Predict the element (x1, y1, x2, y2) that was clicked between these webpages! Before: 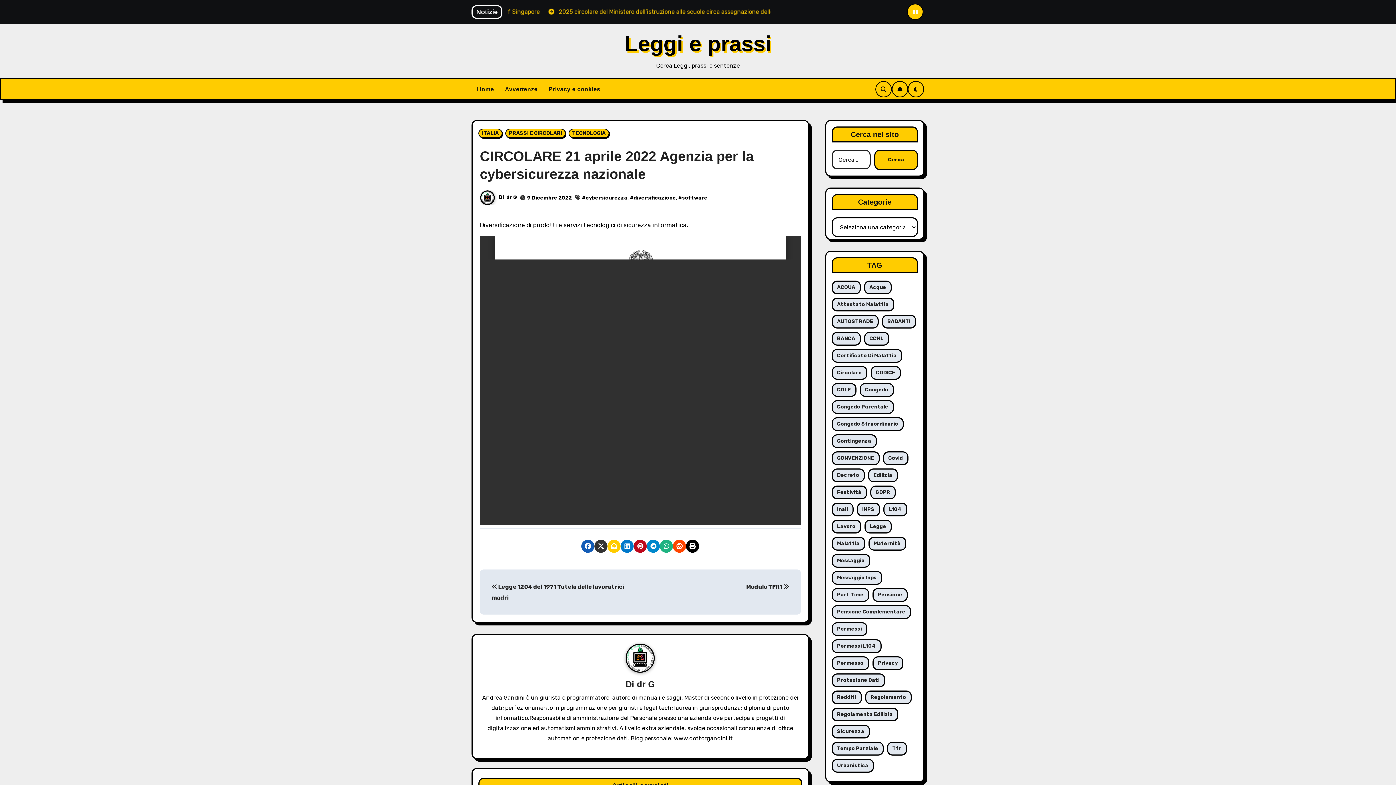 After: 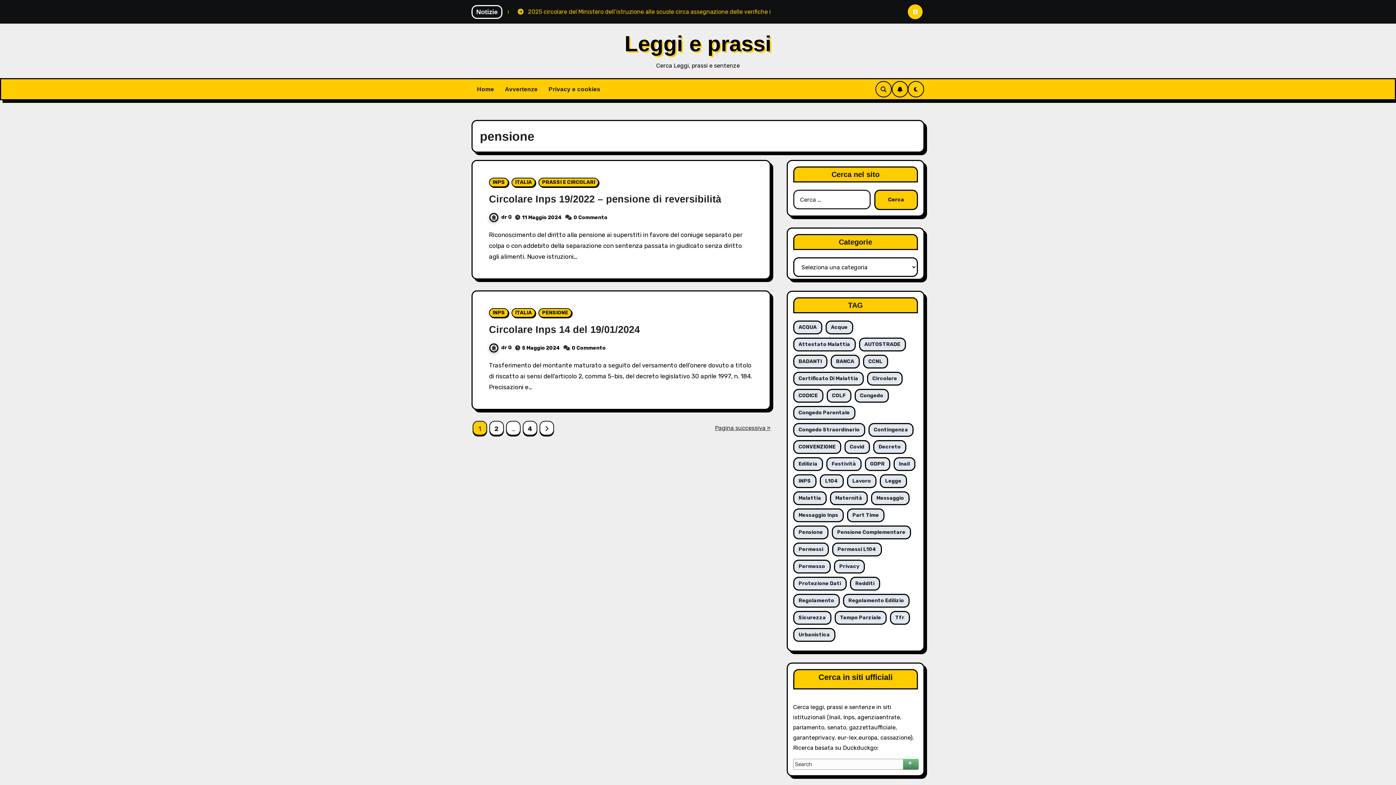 Action: label: pensione (8 elementi) bbox: (872, 588, 907, 602)